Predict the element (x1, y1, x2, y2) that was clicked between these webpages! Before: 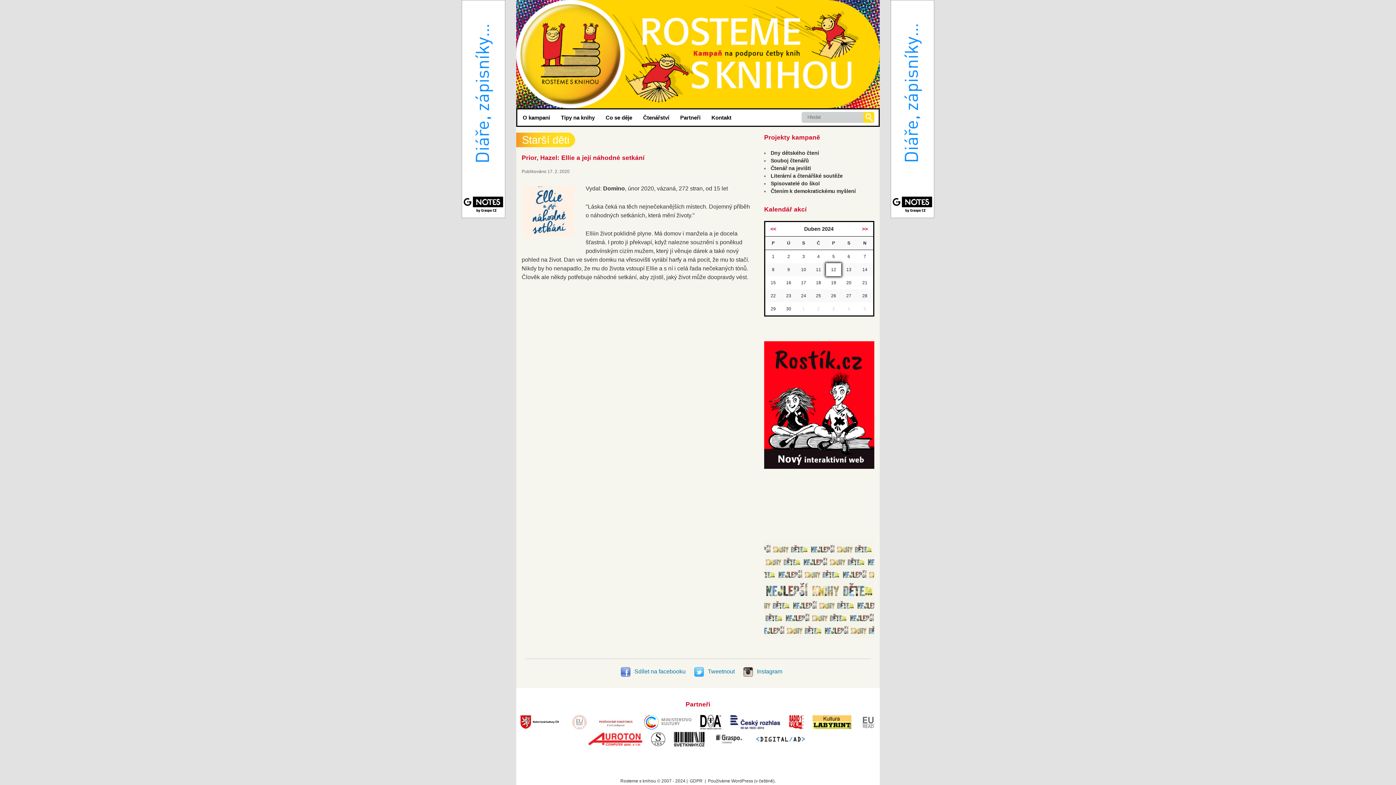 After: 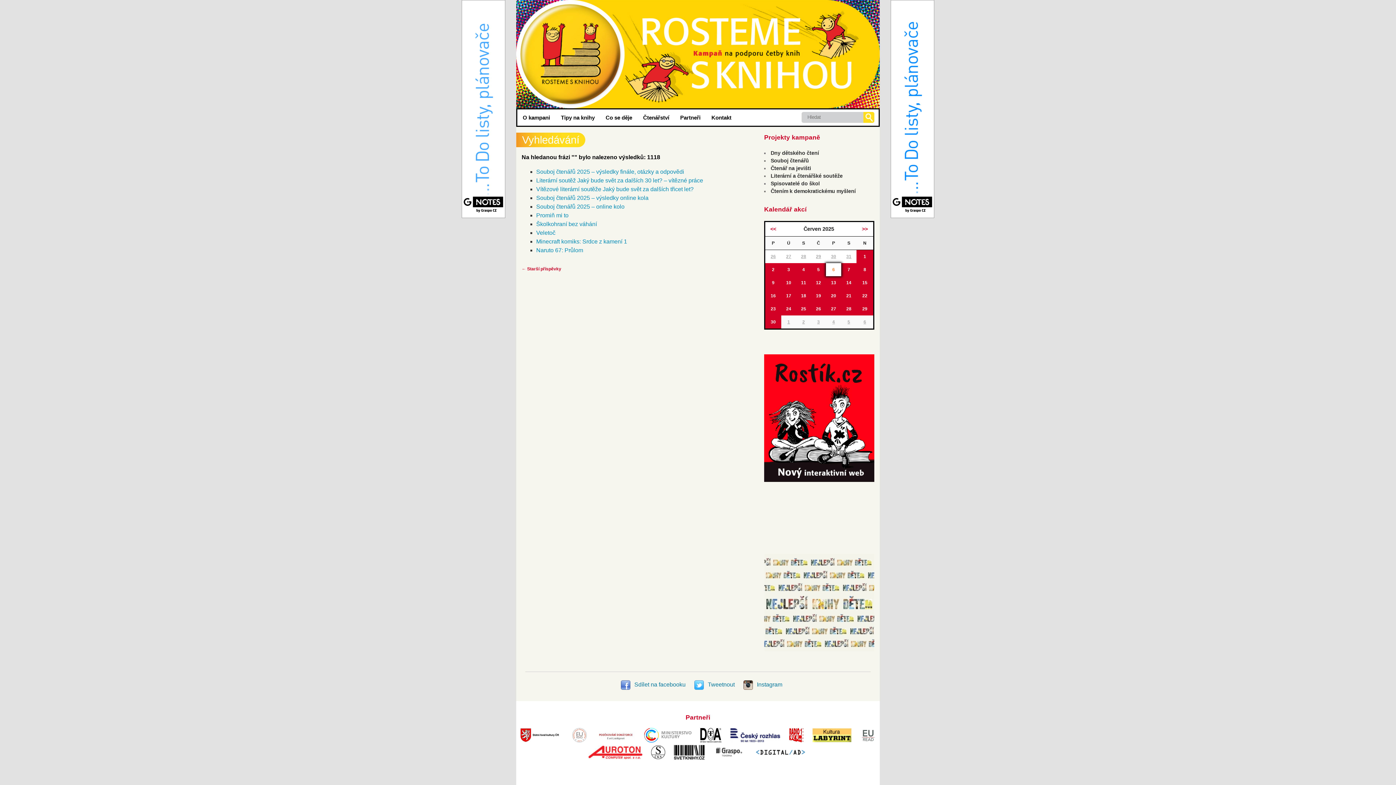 Action: bbox: (863, 112, 874, 122)